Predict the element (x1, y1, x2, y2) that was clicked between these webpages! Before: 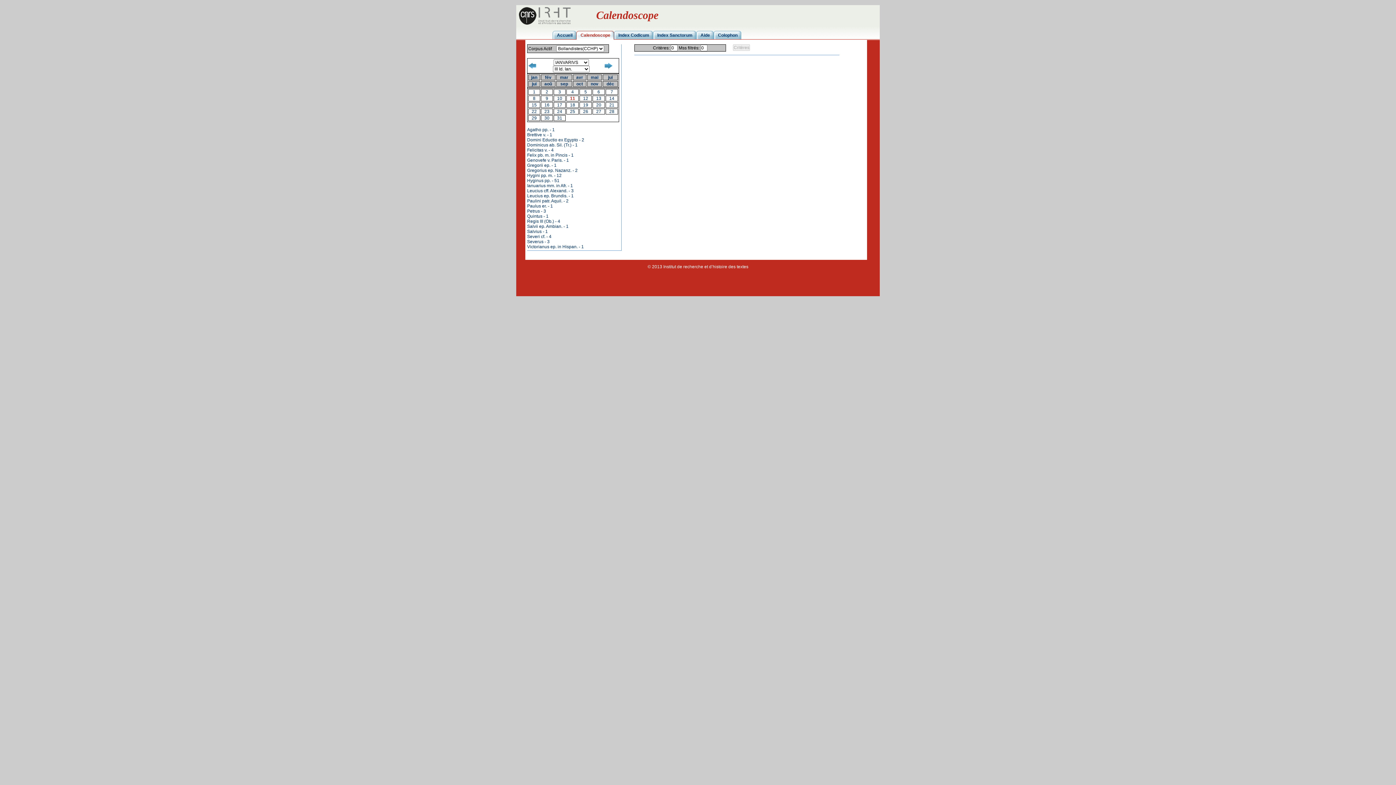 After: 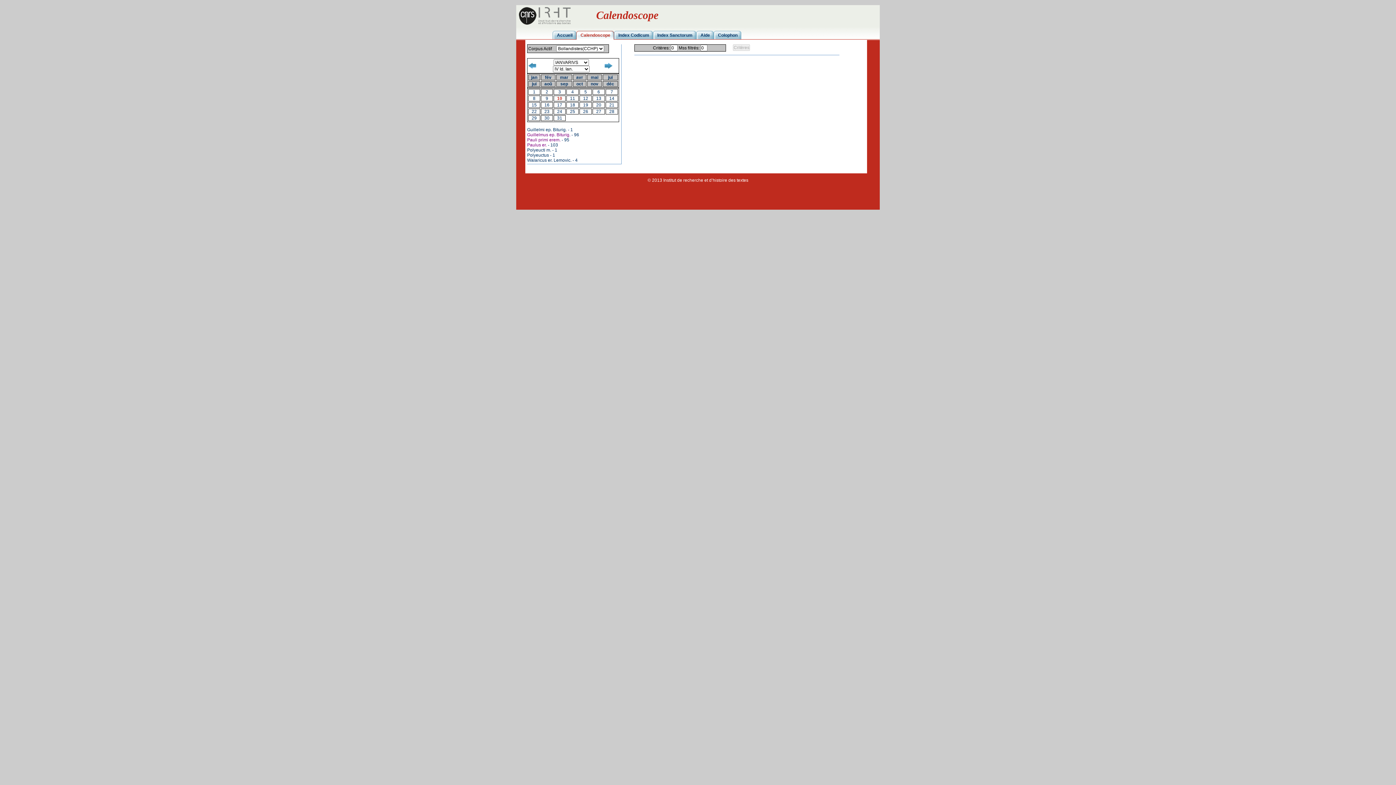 Action: label: 10 bbox: (557, 95, 562, 101)